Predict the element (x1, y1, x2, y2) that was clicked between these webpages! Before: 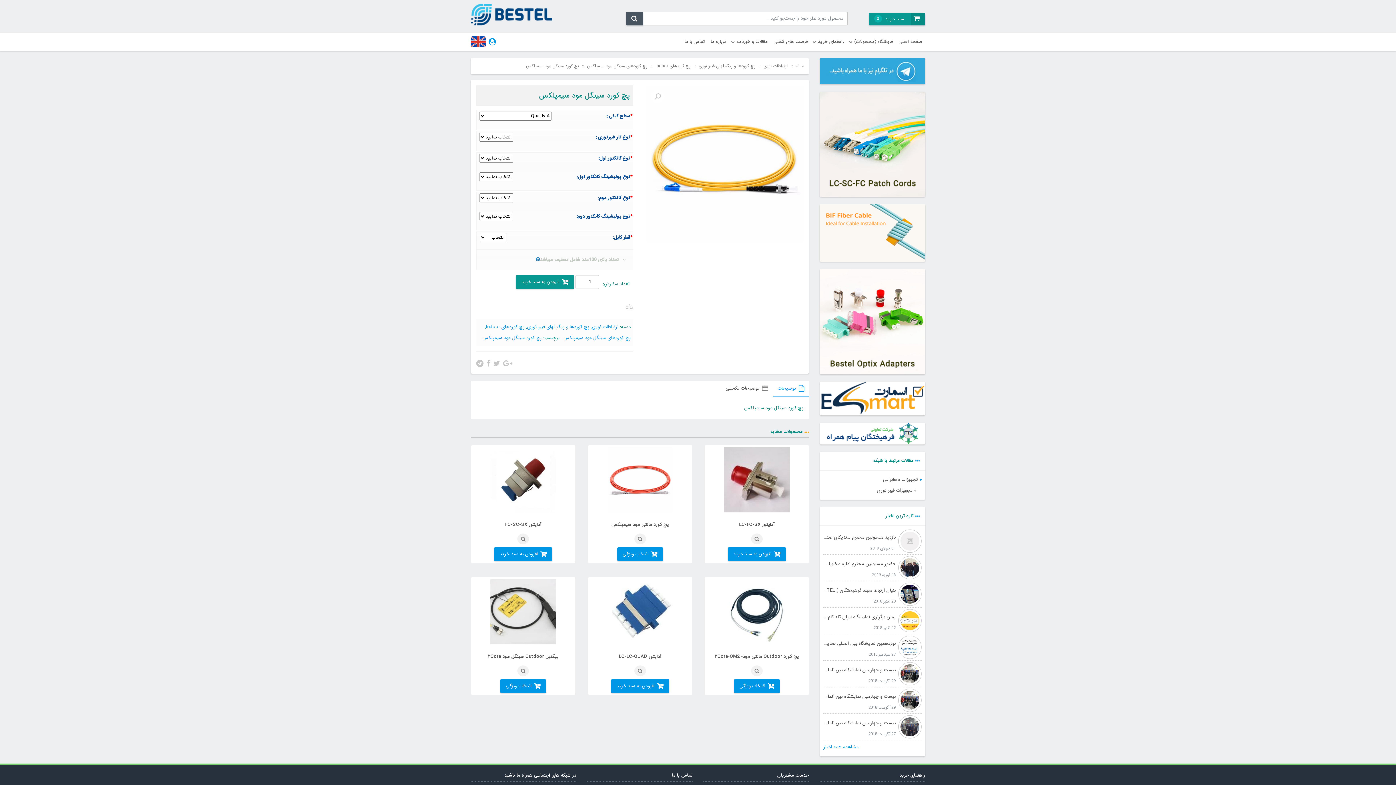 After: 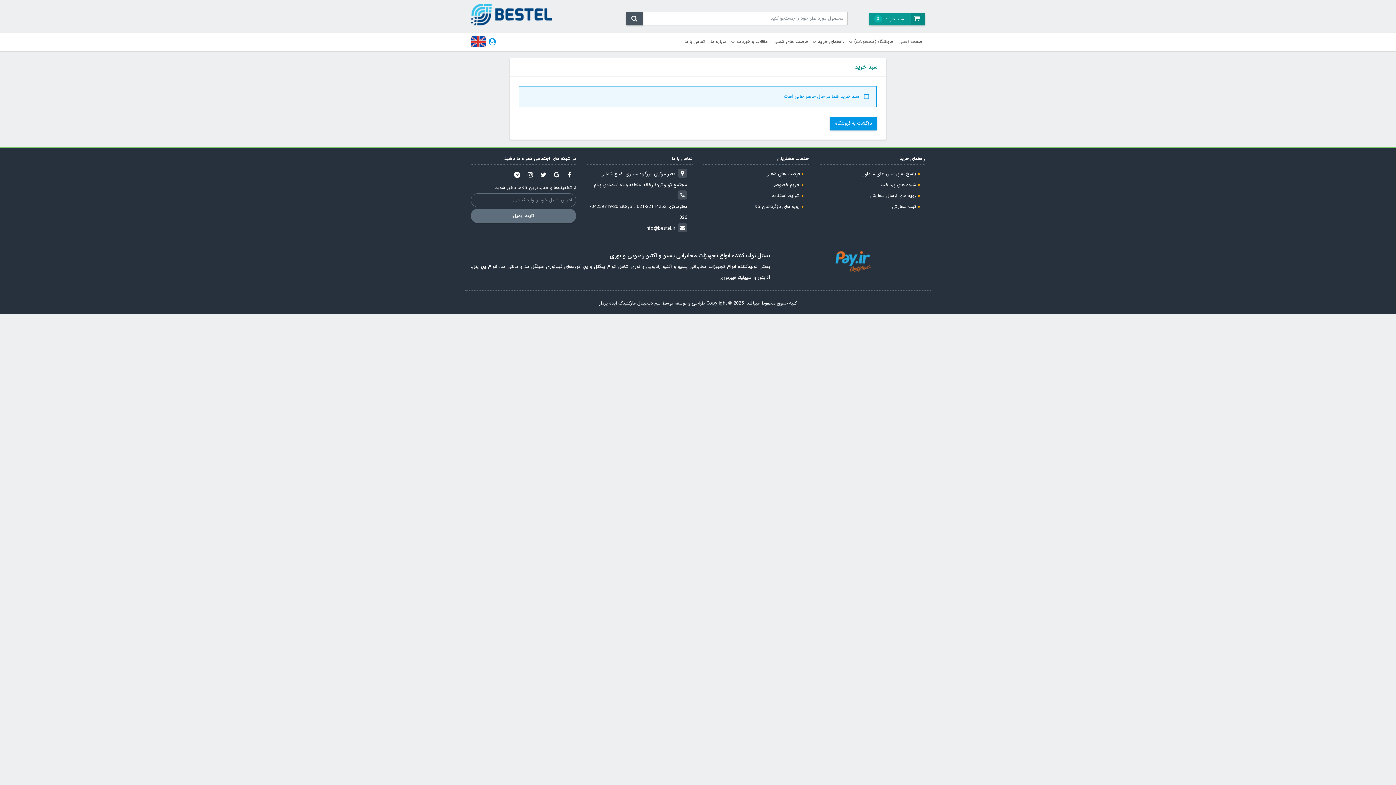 Action: label: افزودن “آداپتور FC-SC-SX” به سبد خرید bbox: (494, 547, 552, 561)